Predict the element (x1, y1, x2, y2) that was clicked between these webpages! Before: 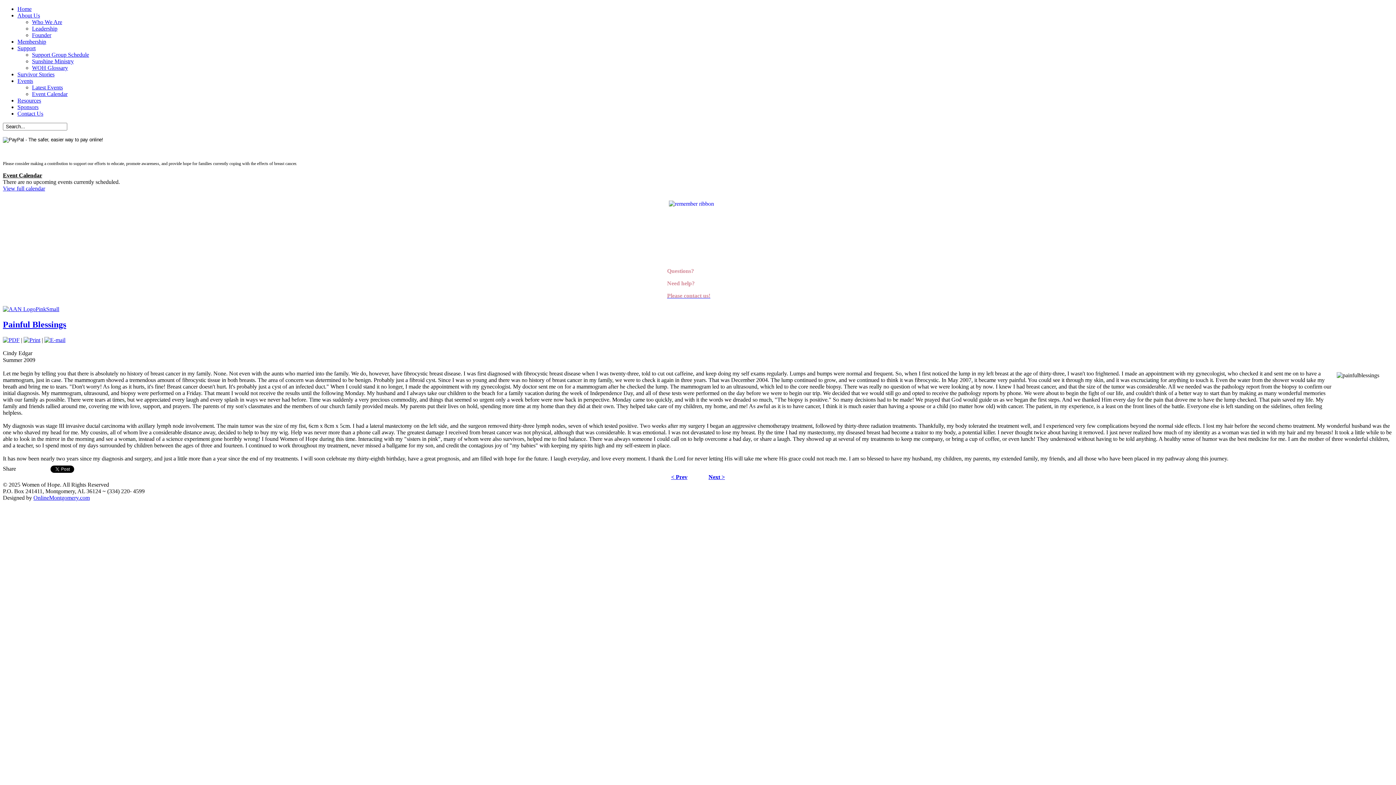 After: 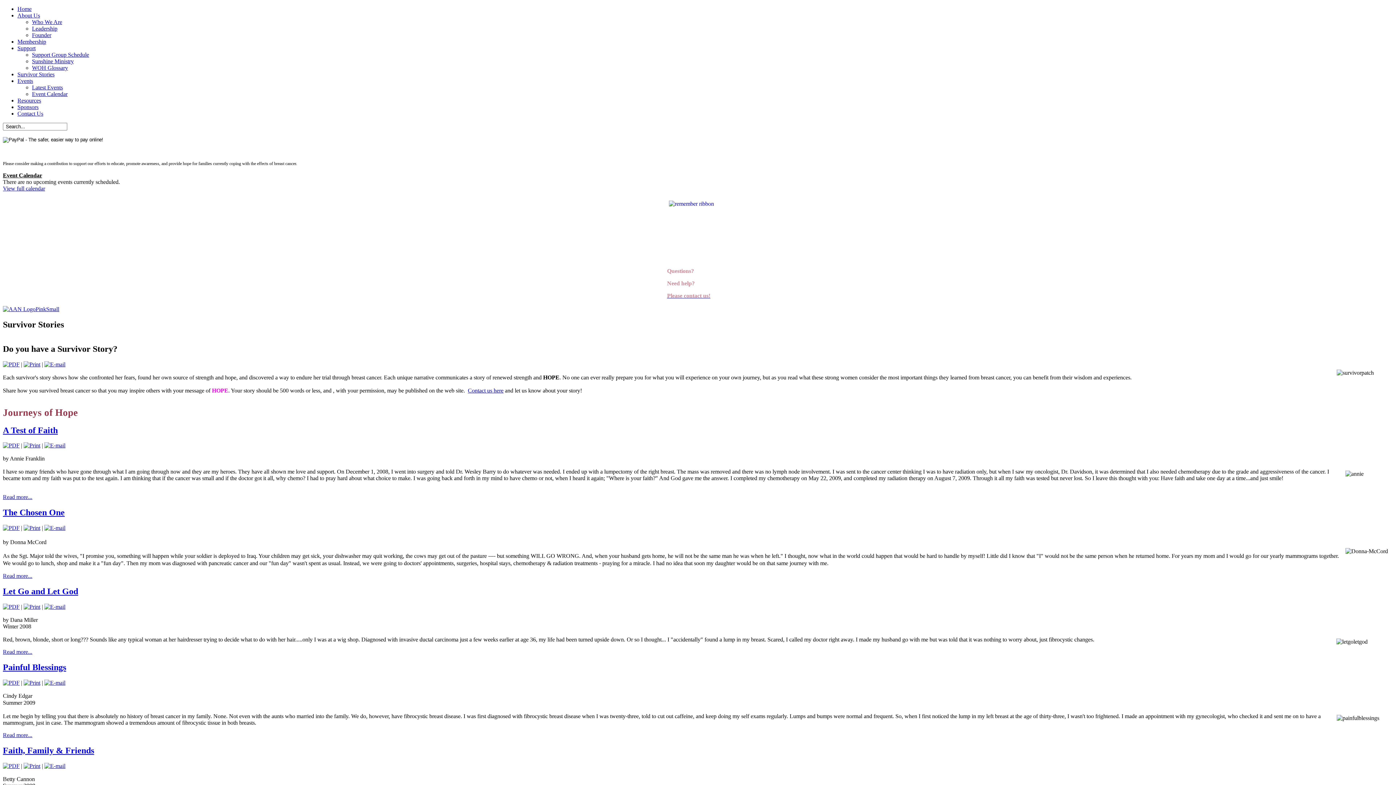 Action: bbox: (17, 71, 54, 77) label: Survivor Stories